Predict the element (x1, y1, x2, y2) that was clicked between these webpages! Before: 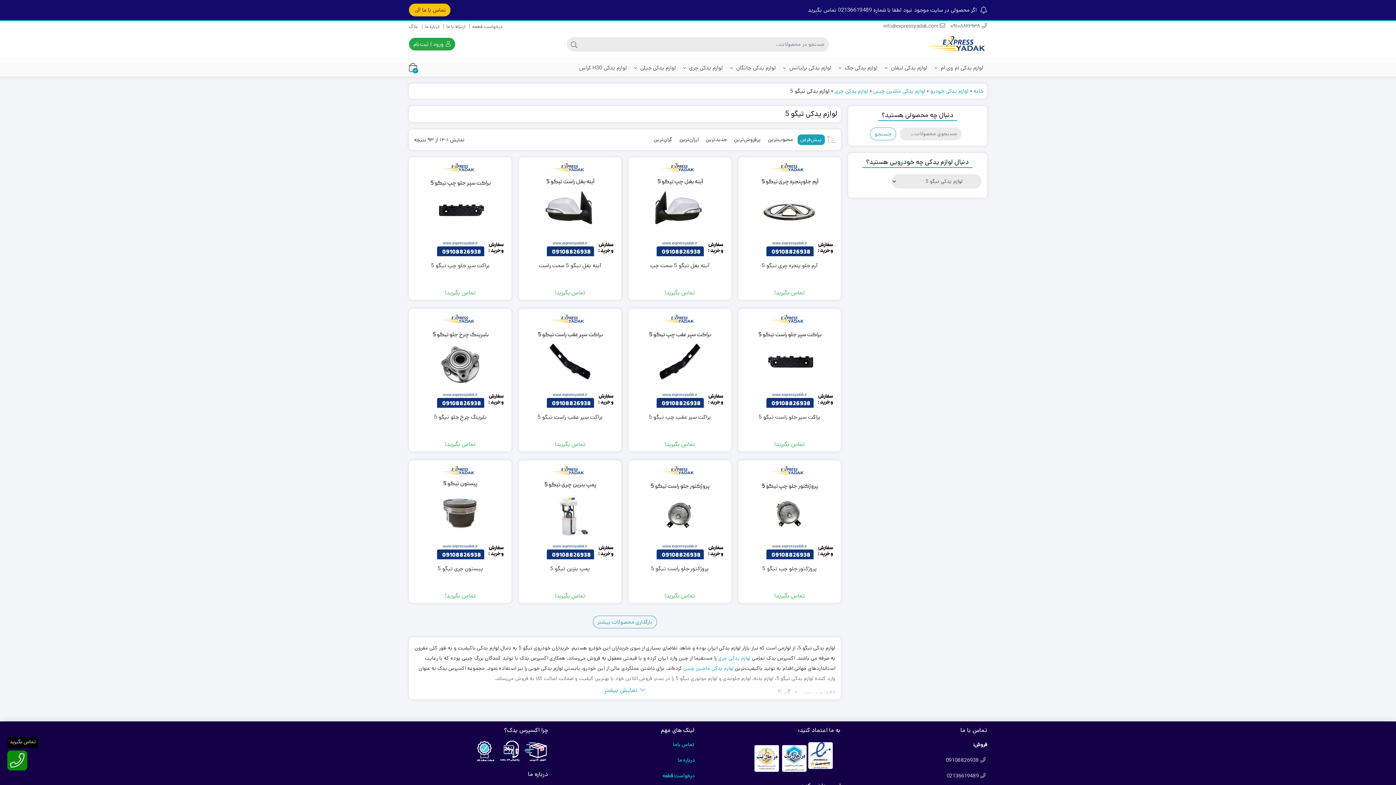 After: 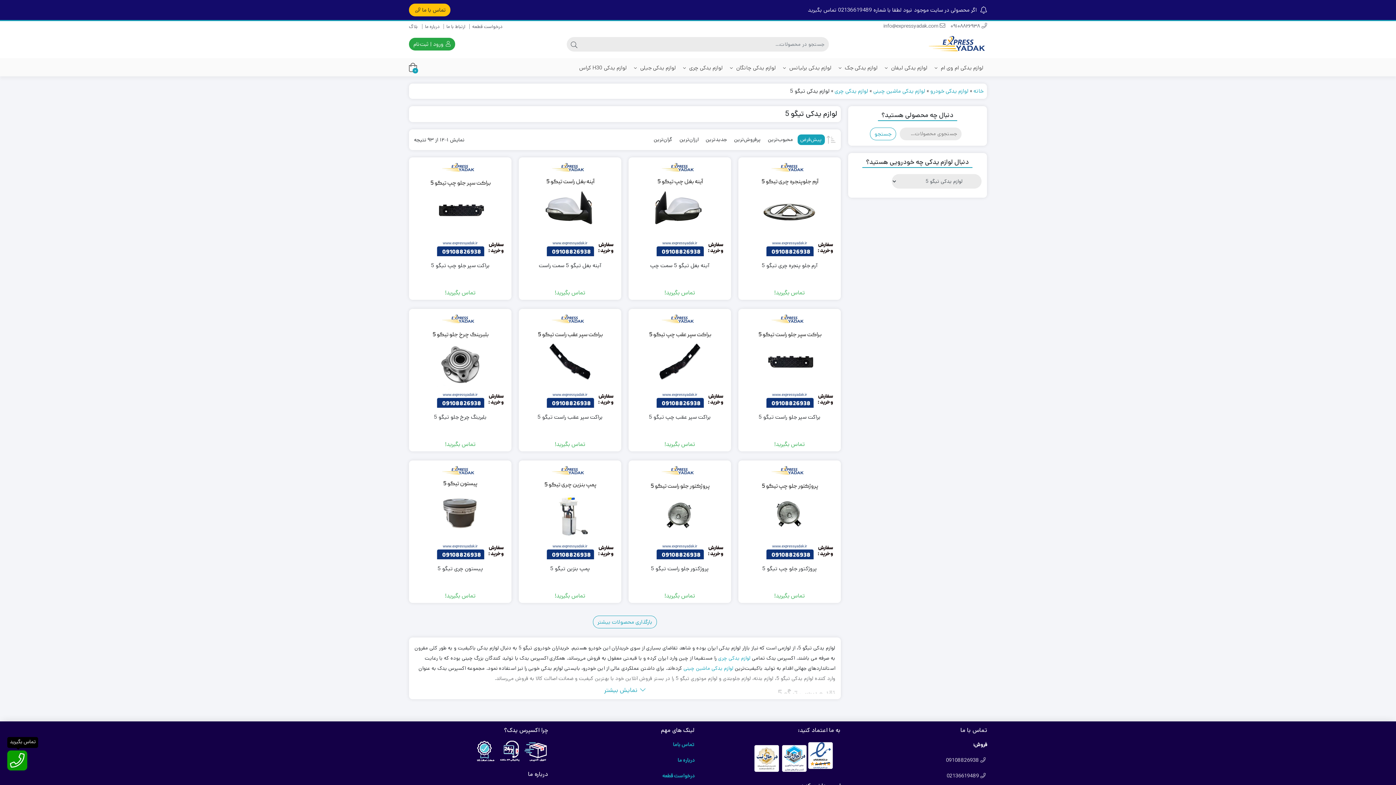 Action: bbox: (7, 750, 27, 770) label: تماس بگیرید